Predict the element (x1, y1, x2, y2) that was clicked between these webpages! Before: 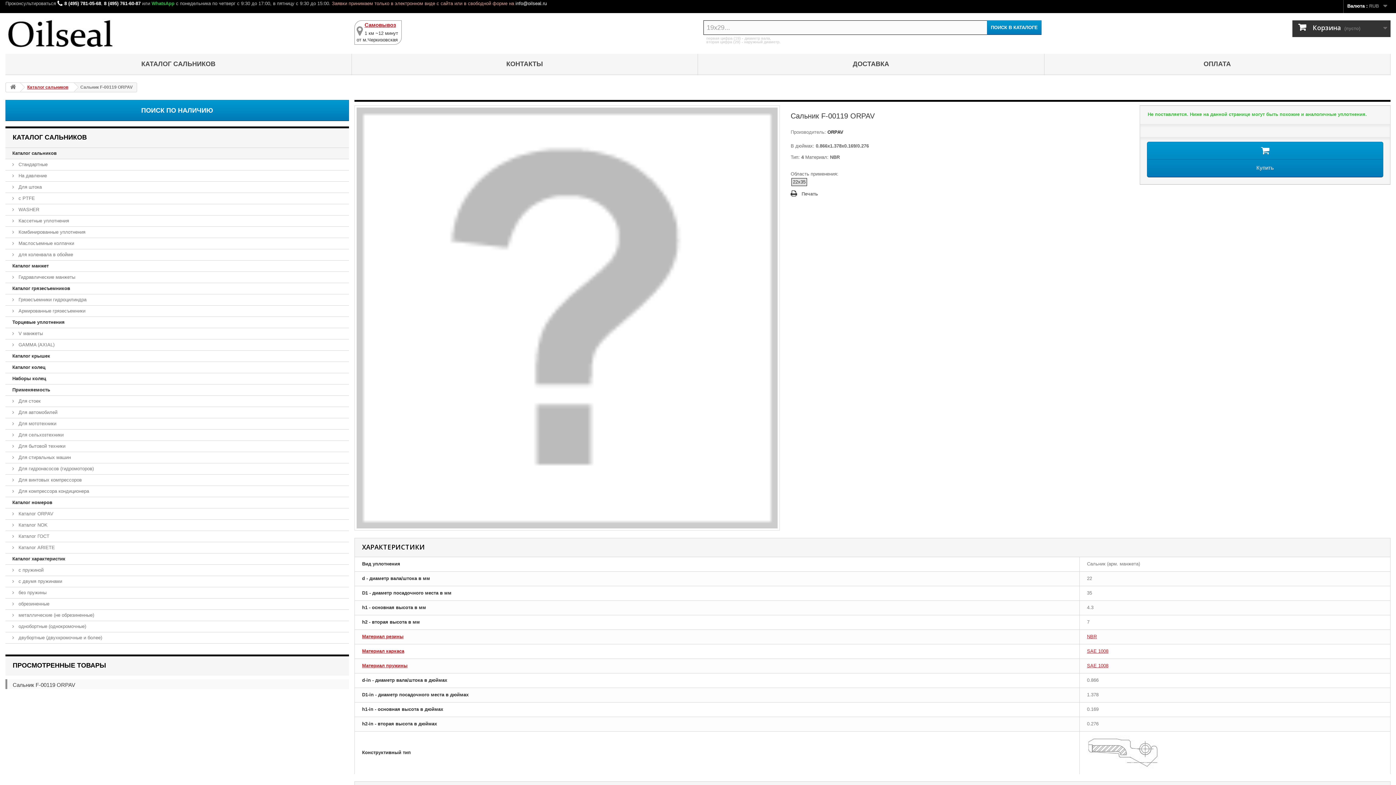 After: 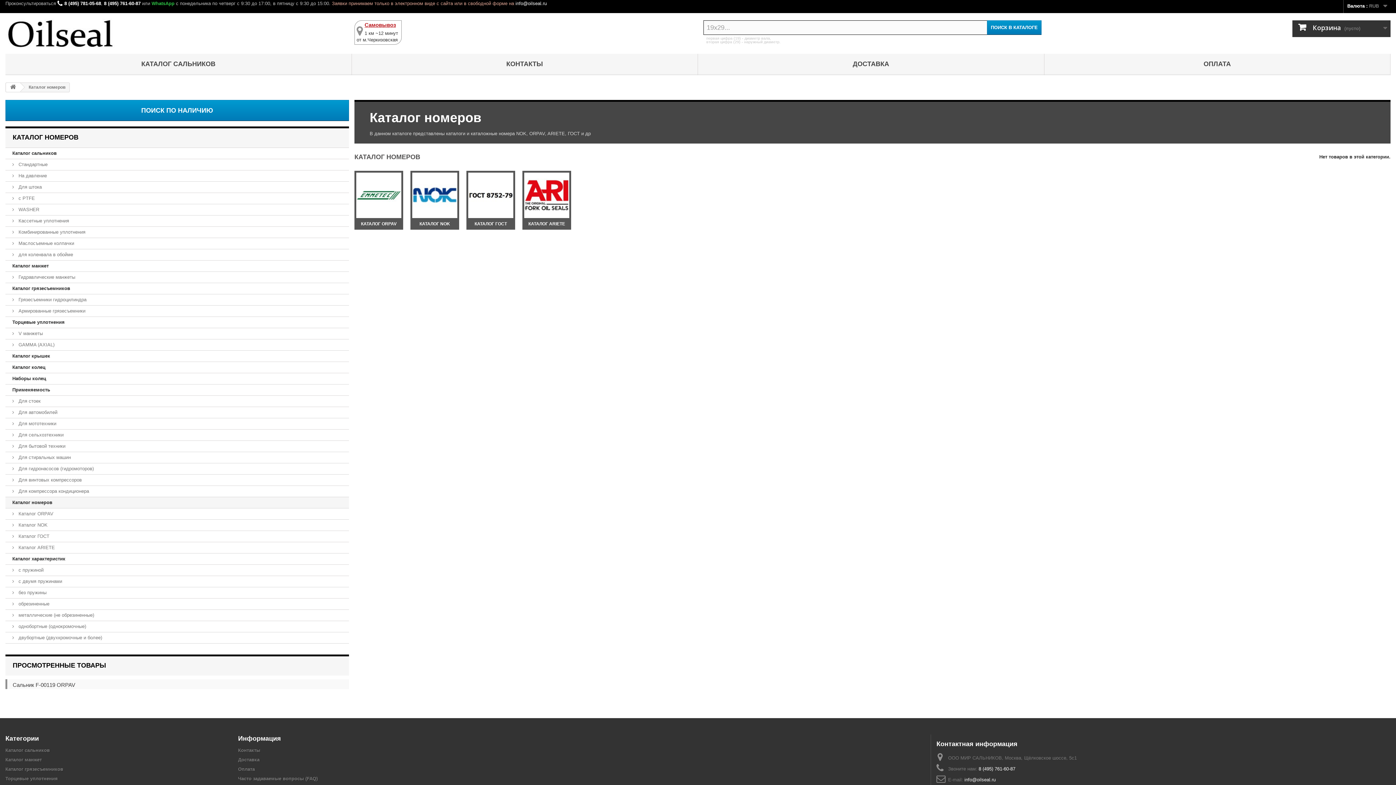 Action: bbox: (5, 497, 349, 508) label: Каталог номеров